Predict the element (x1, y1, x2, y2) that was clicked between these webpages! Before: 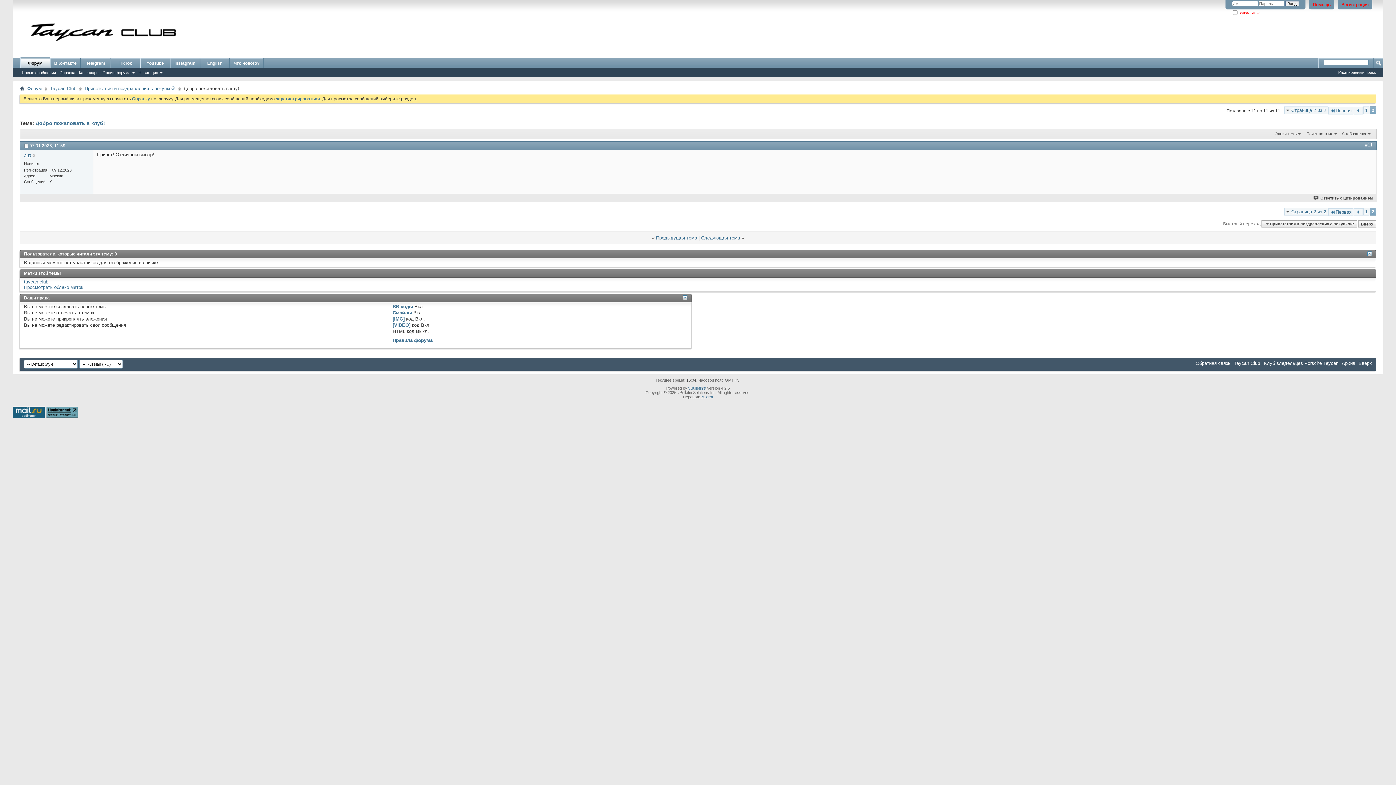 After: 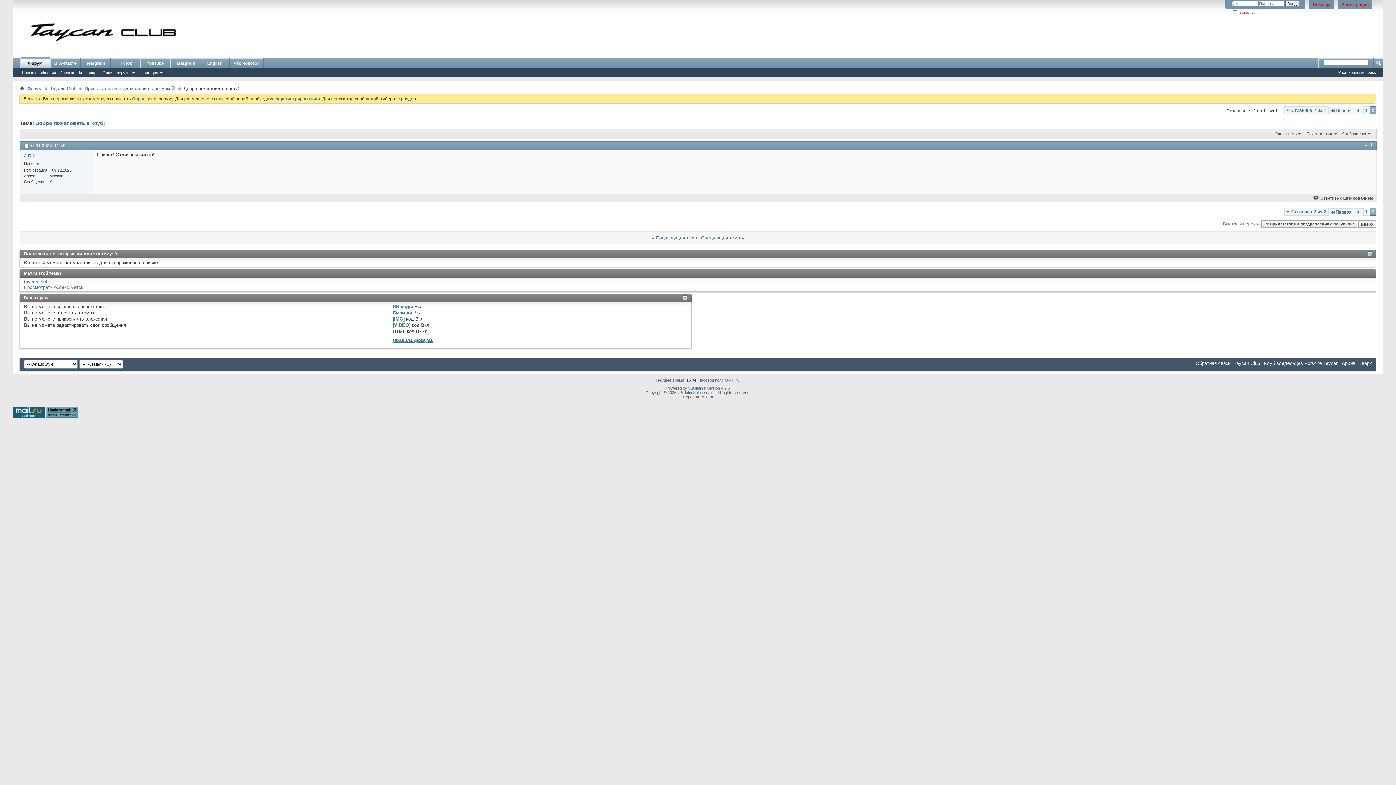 Action: bbox: (392, 337, 432, 343) label: Правила форума